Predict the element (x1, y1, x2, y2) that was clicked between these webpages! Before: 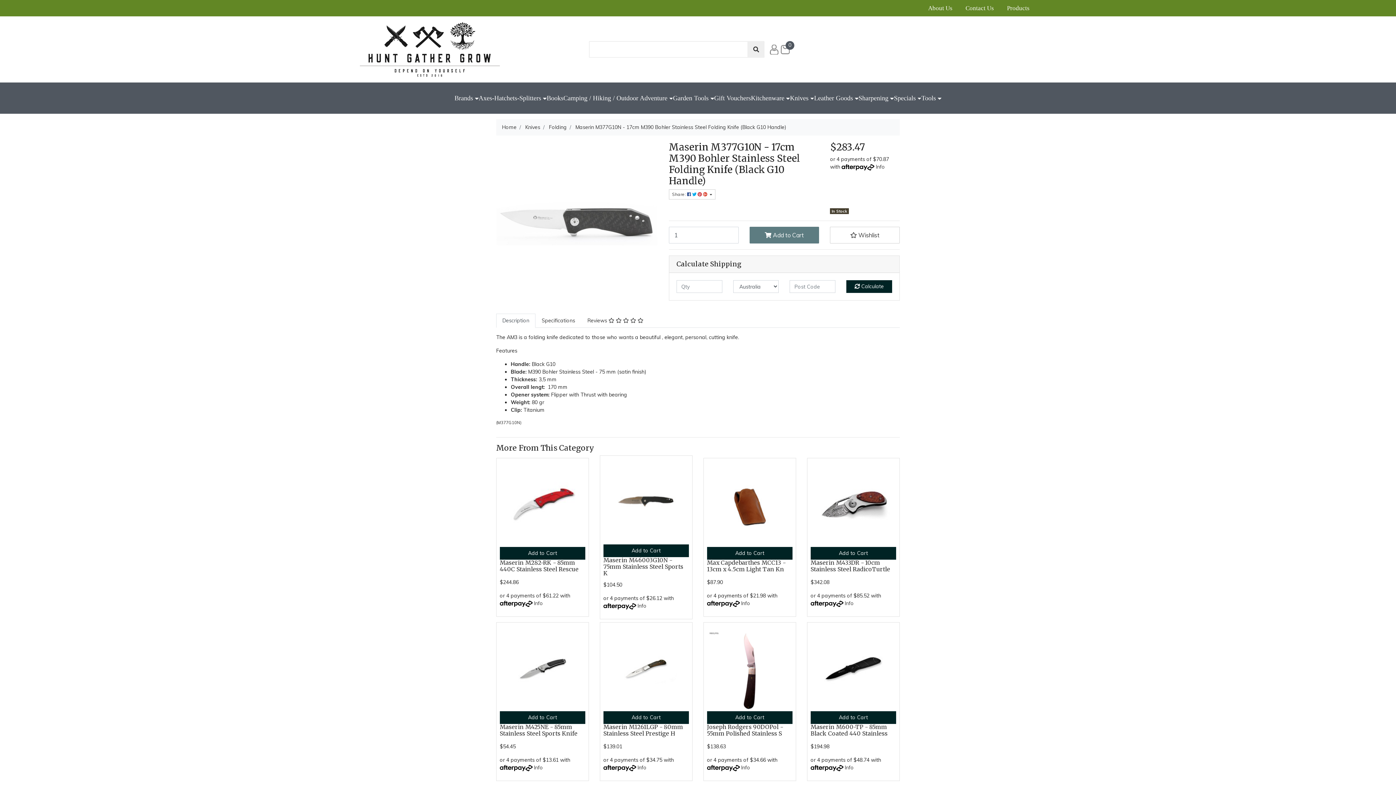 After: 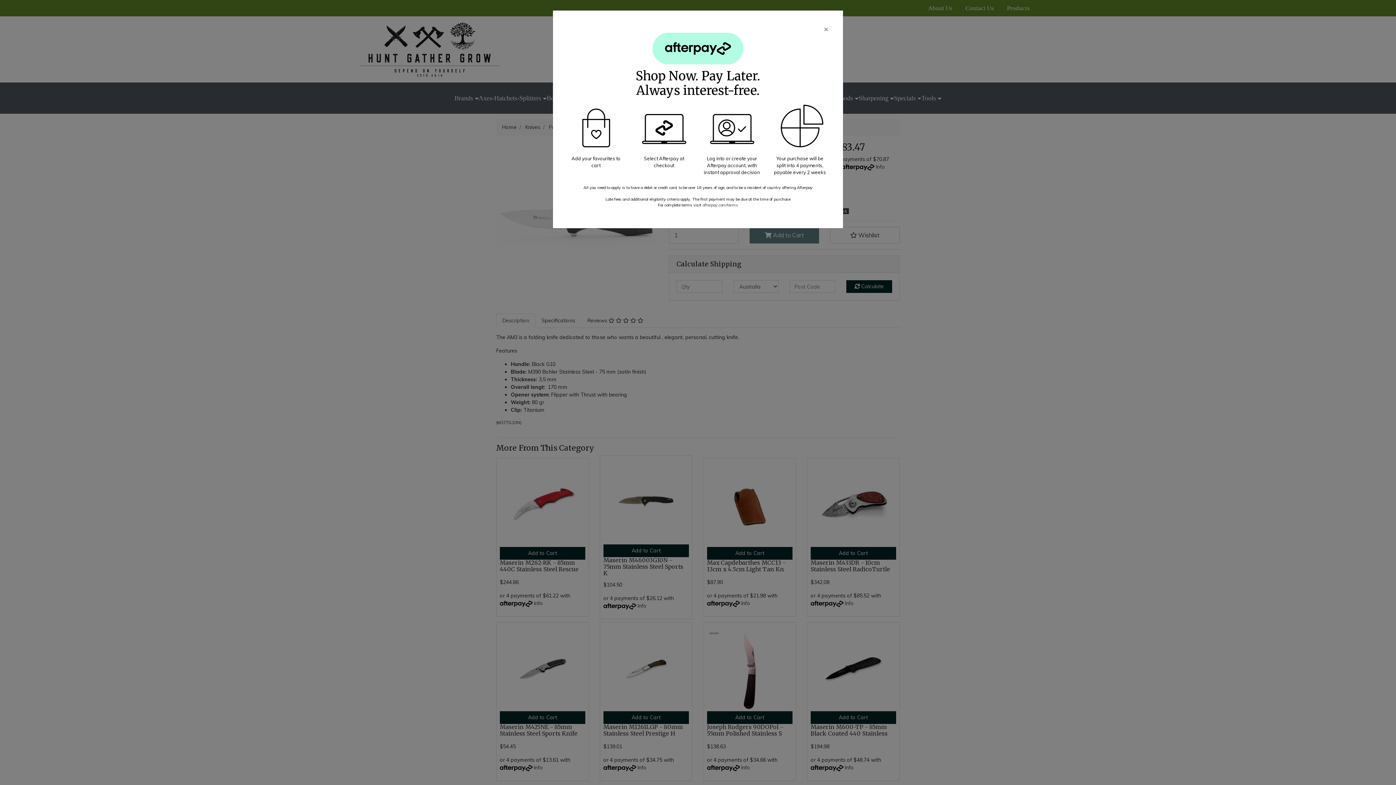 Action: label: Info bbox: (534, 764, 543, 771)